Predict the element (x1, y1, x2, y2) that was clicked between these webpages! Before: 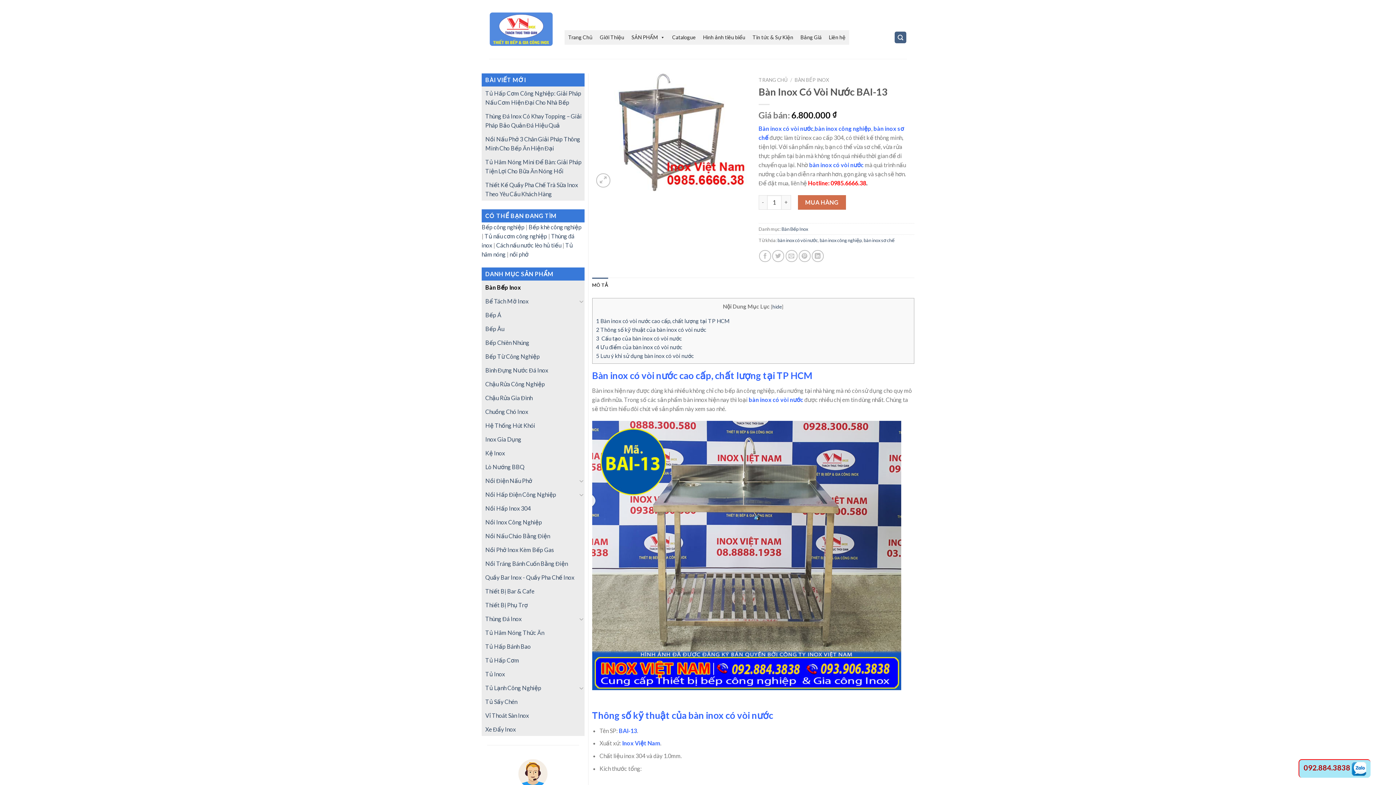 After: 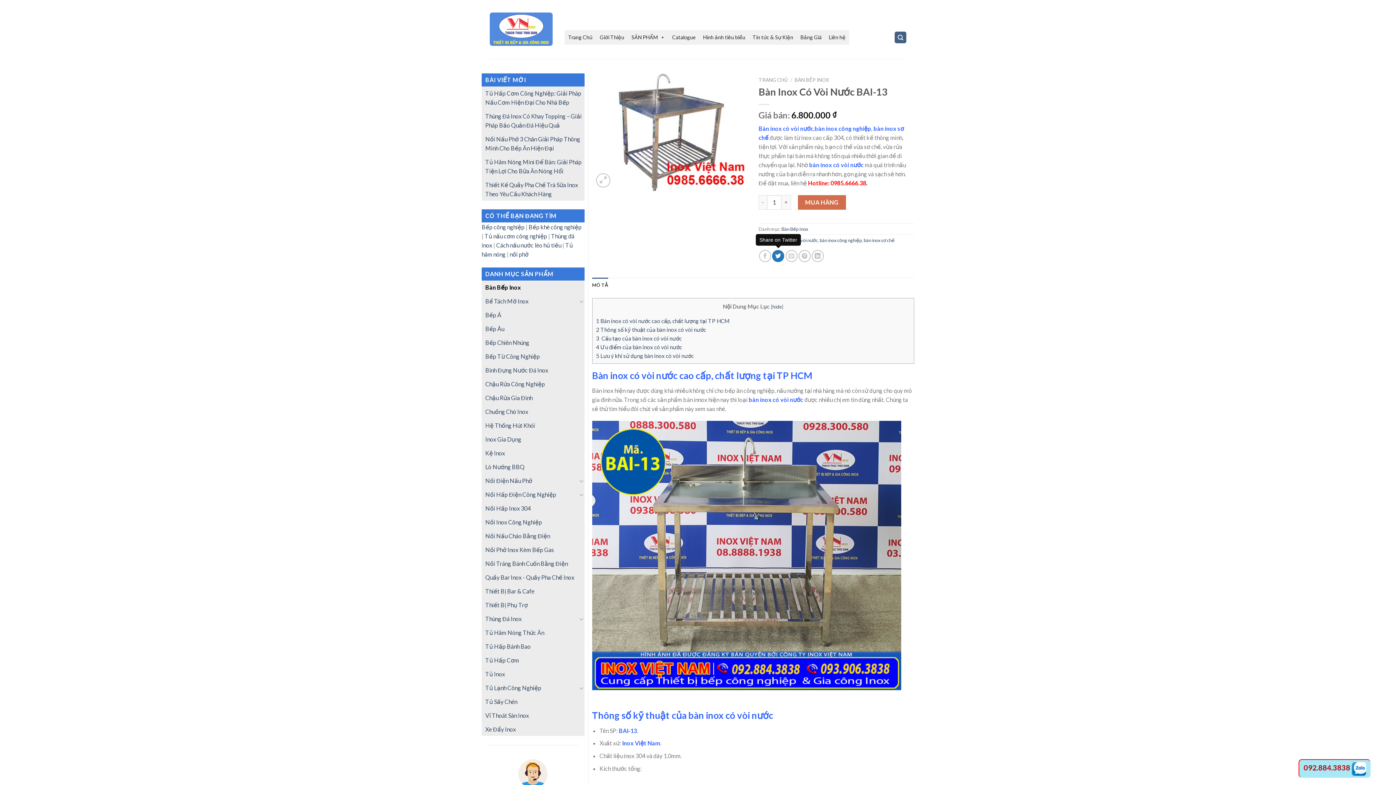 Action: bbox: (772, 250, 784, 262)